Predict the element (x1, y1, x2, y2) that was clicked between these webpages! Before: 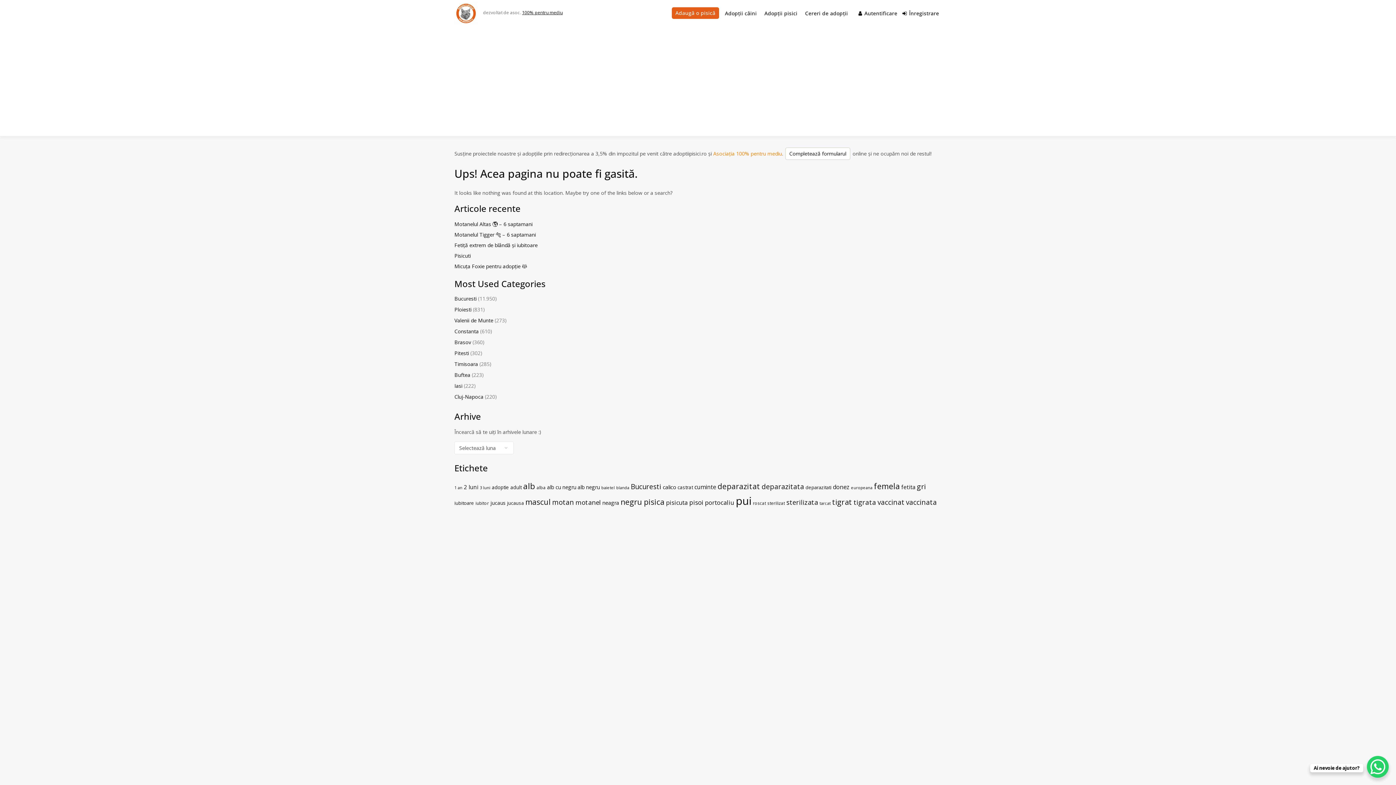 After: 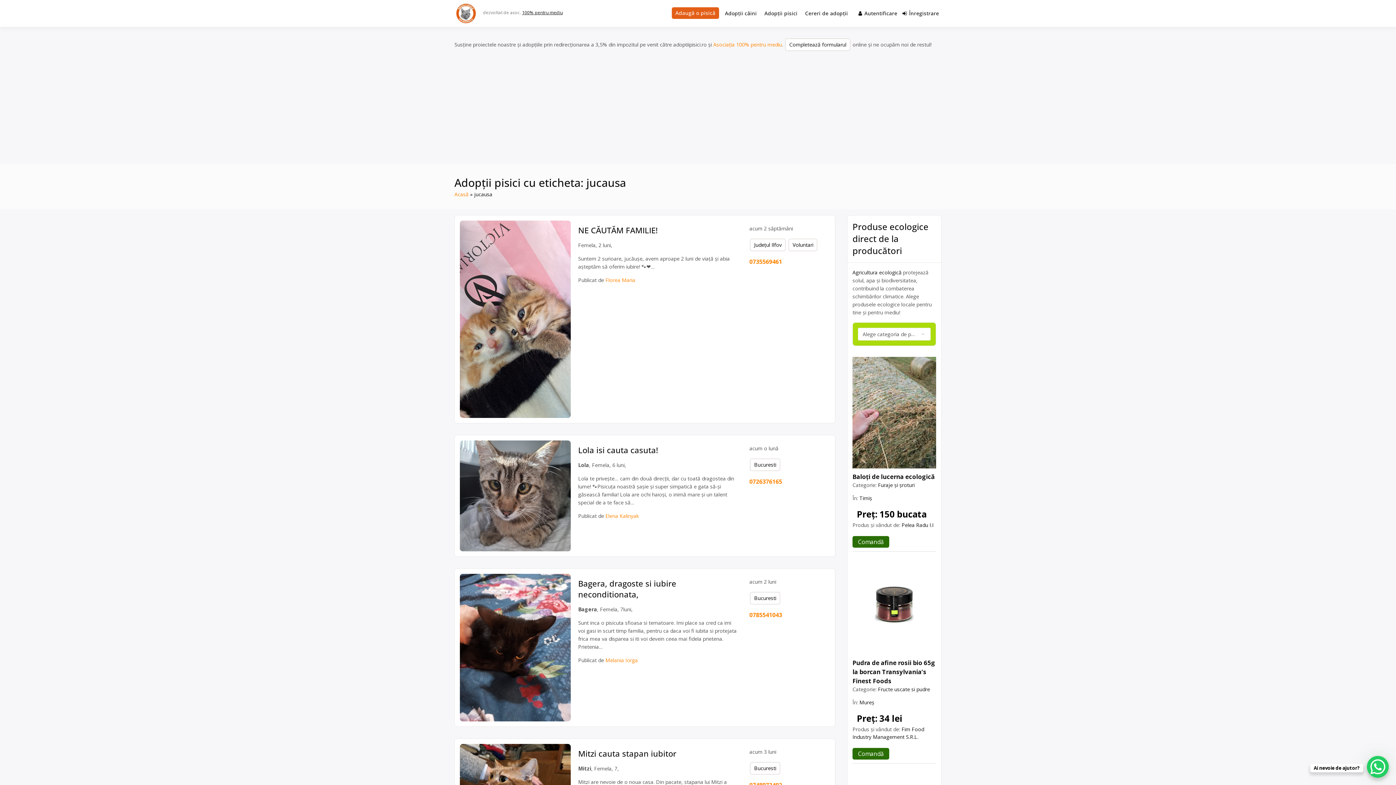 Action: label: jucausa (237 de elemente) bbox: (507, 500, 524, 506)